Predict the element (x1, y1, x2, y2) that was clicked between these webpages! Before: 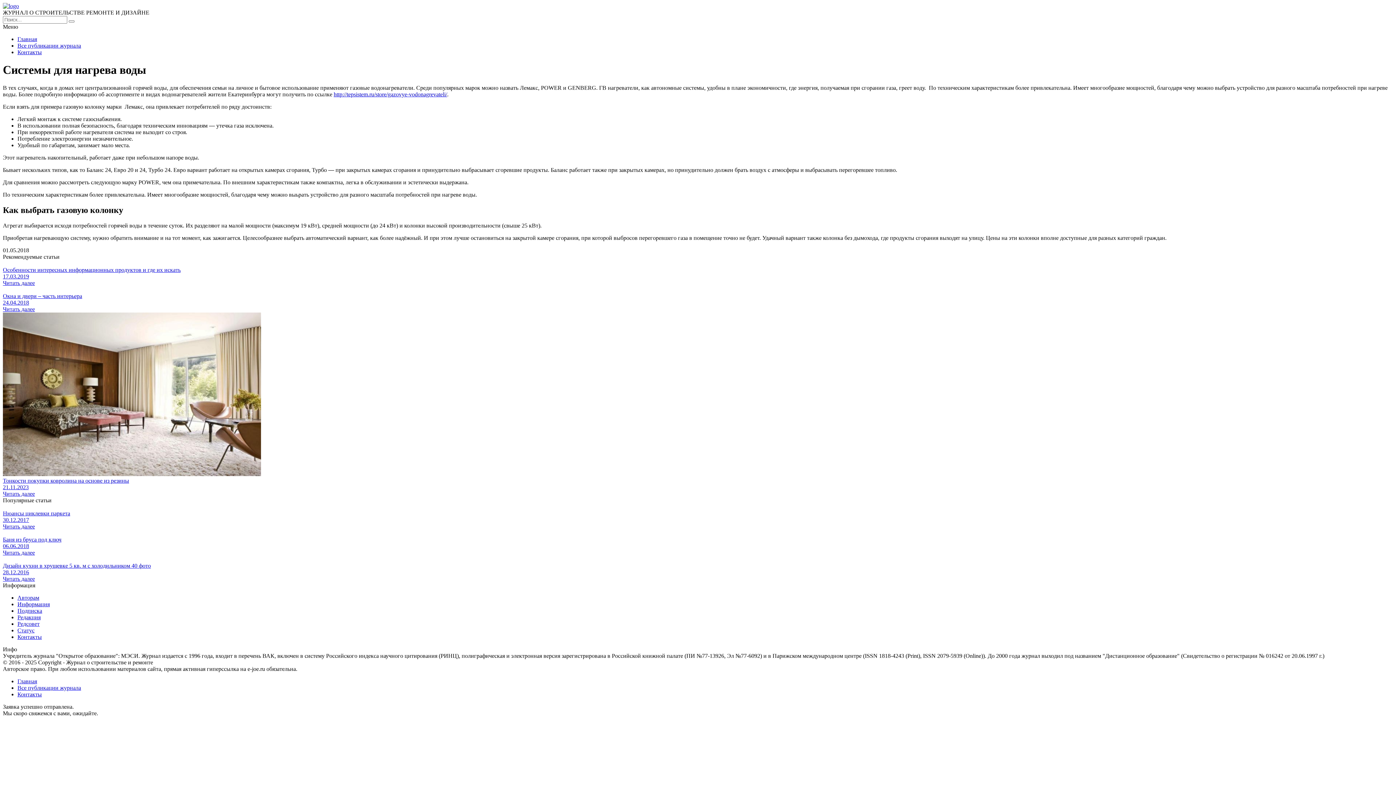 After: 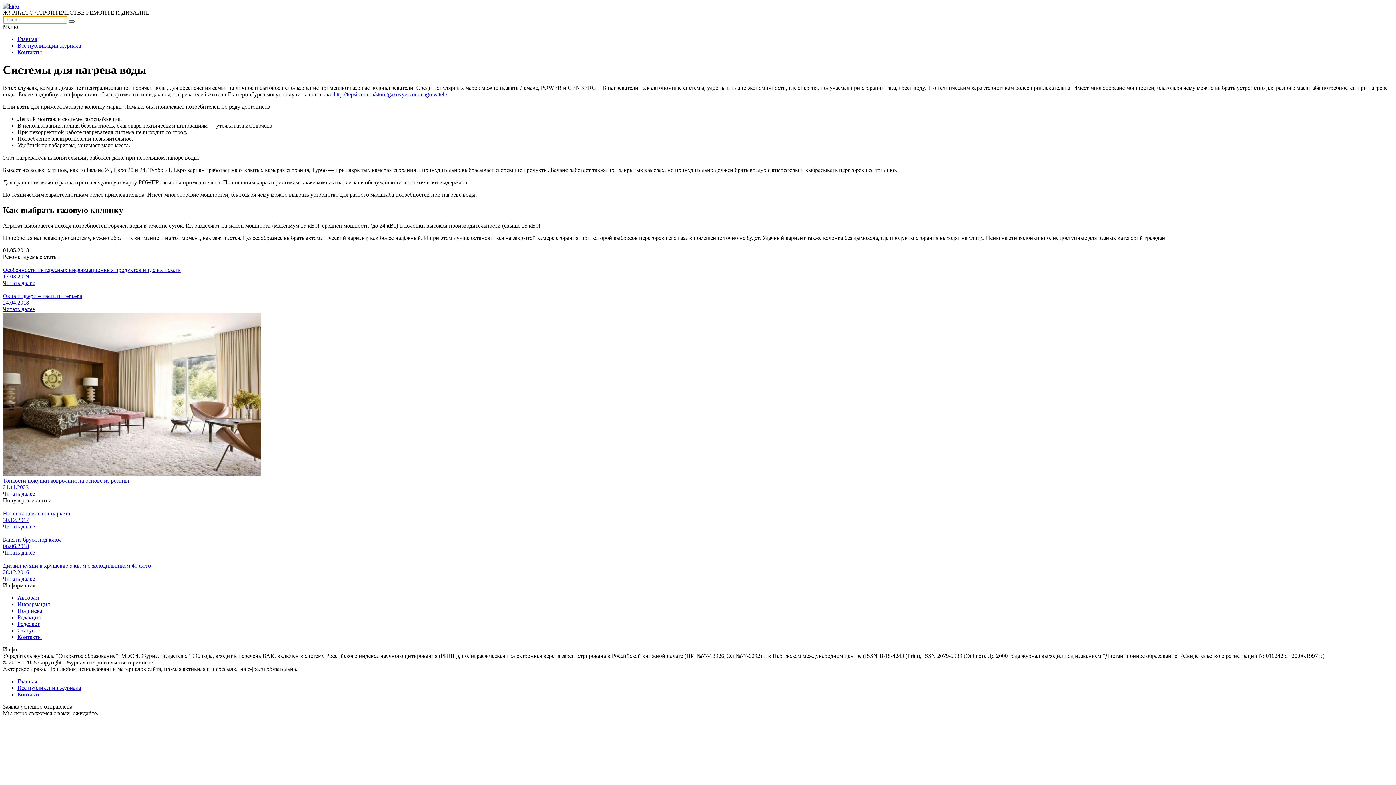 Action: bbox: (68, 20, 74, 22)